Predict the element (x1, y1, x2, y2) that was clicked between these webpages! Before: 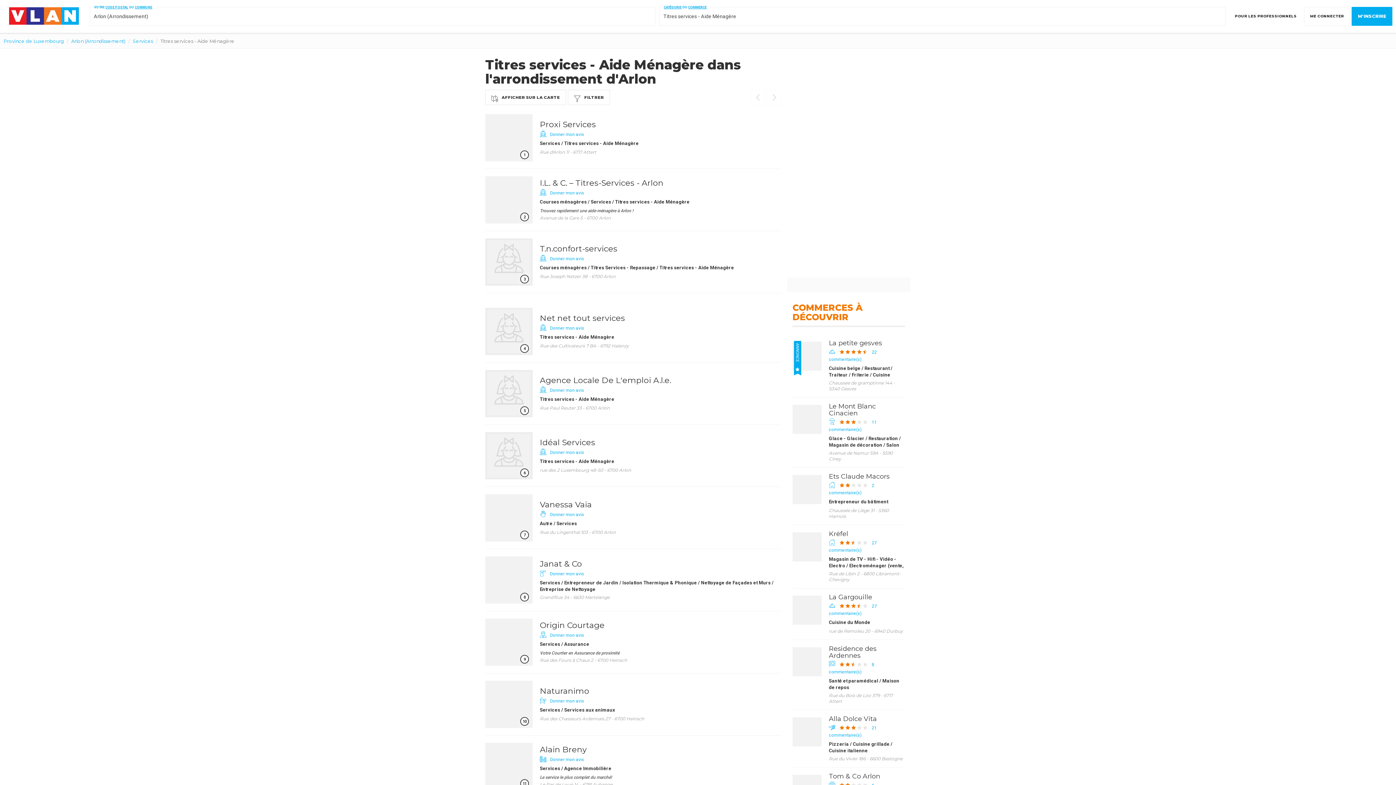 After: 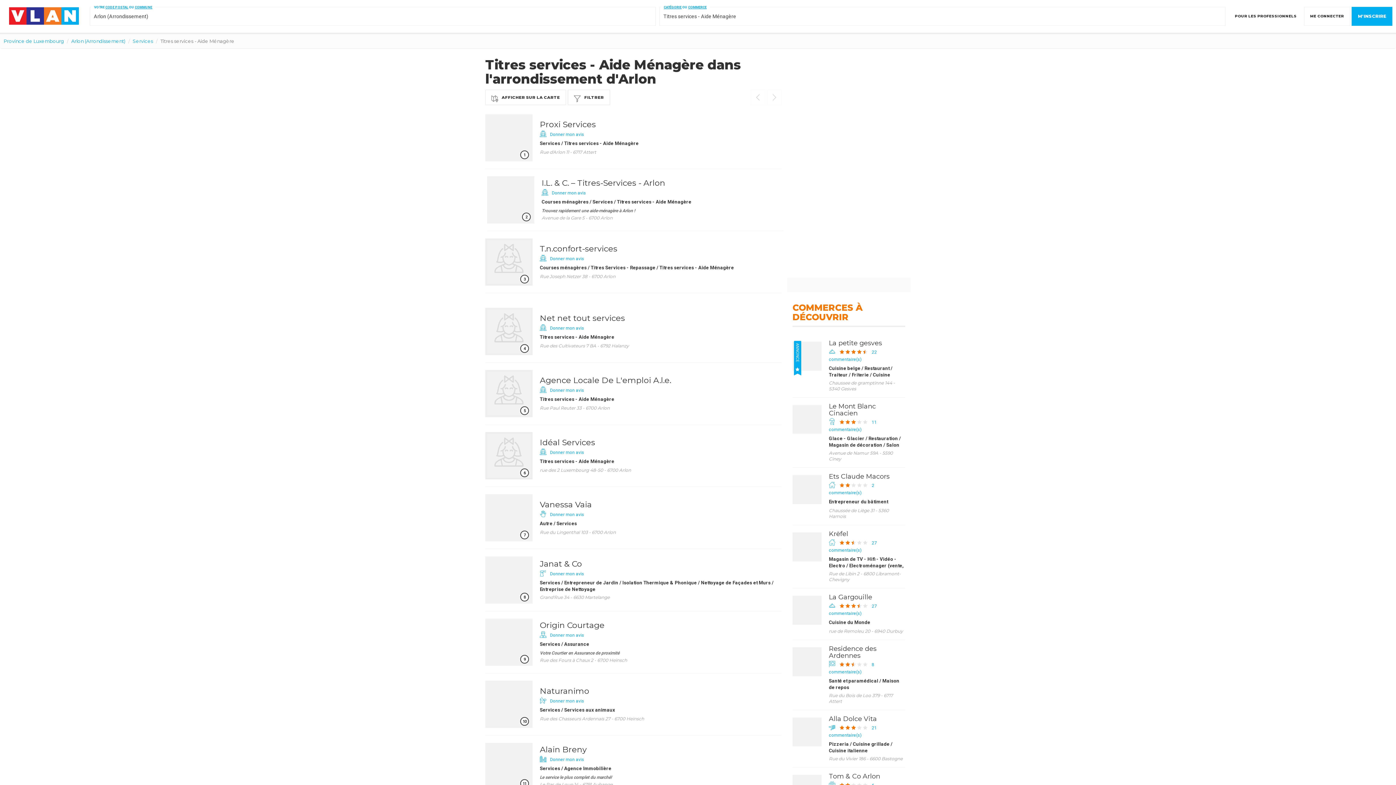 Action: bbox: (485, 176, 532, 223)